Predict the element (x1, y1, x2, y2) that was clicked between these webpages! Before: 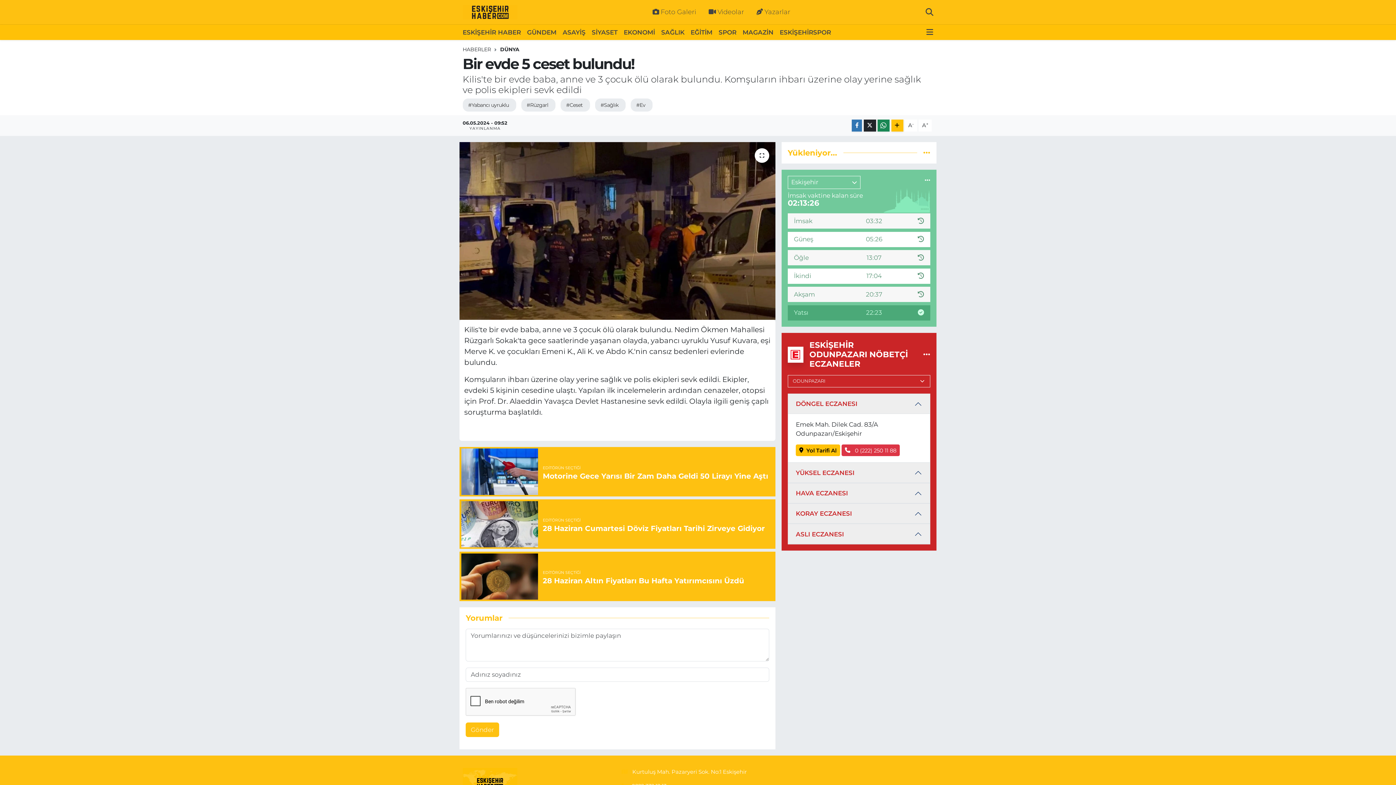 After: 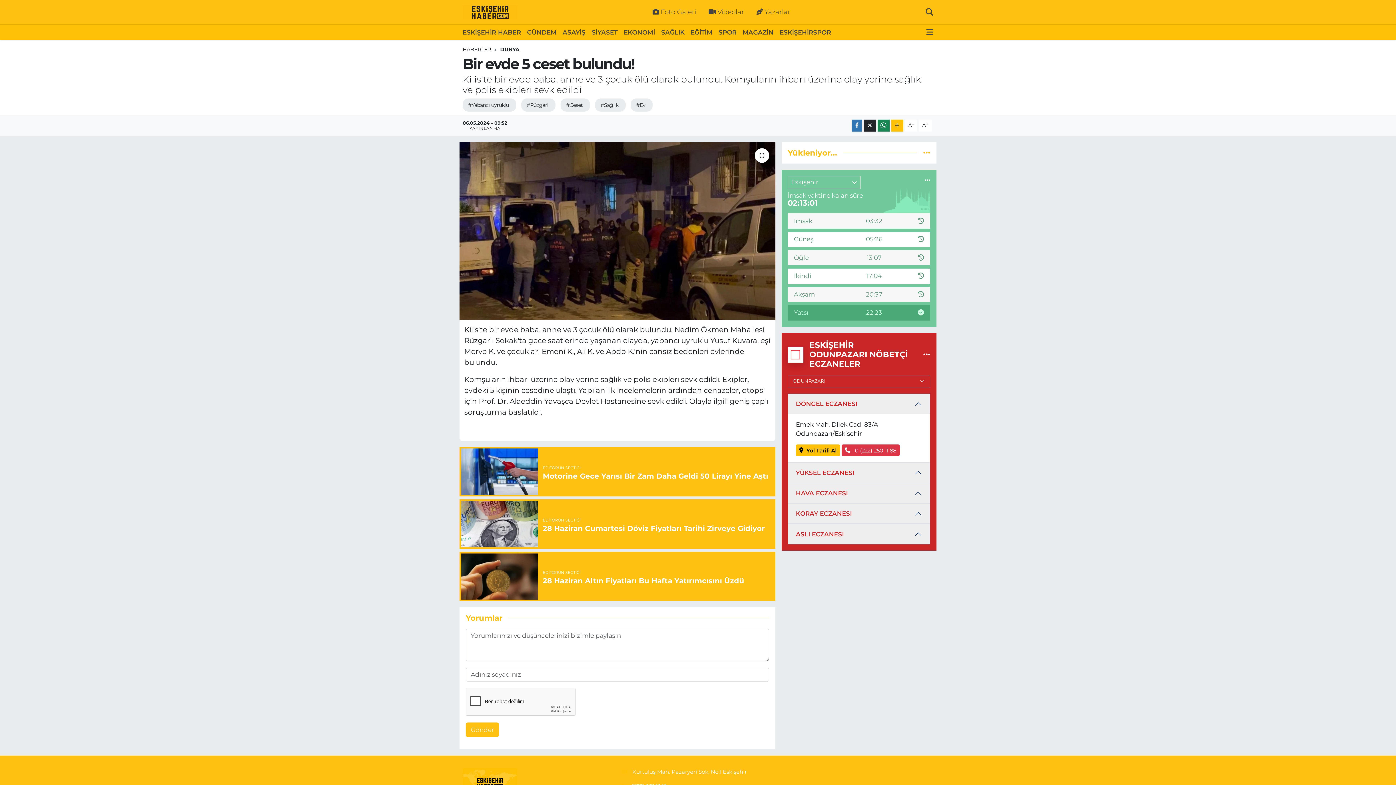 Action: label: EDİTÖRÜN SEÇTİĞİ
Motorine Gece Yarısı Bir Zam Daha Geldi 50 Lirayı Yine Aştı bbox: (459, 447, 775, 496)